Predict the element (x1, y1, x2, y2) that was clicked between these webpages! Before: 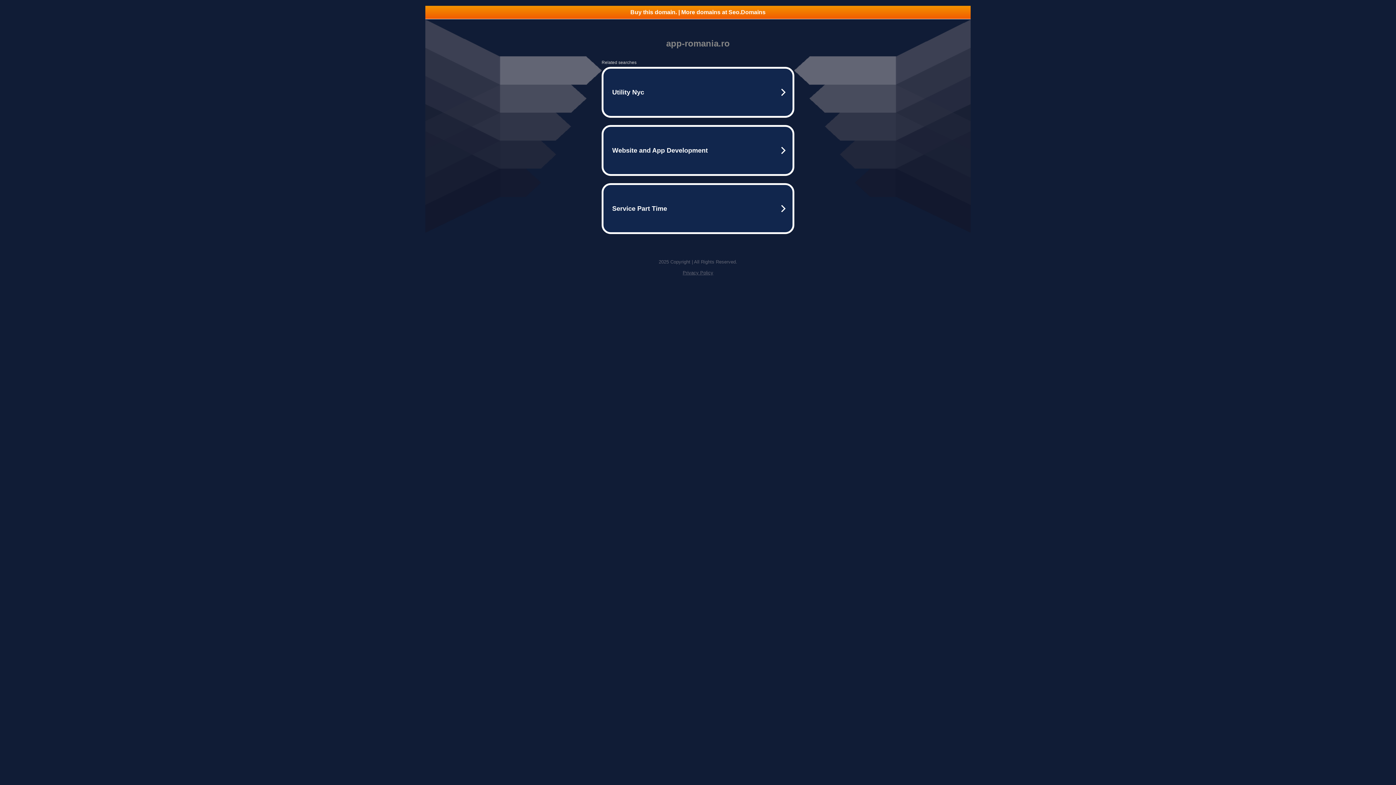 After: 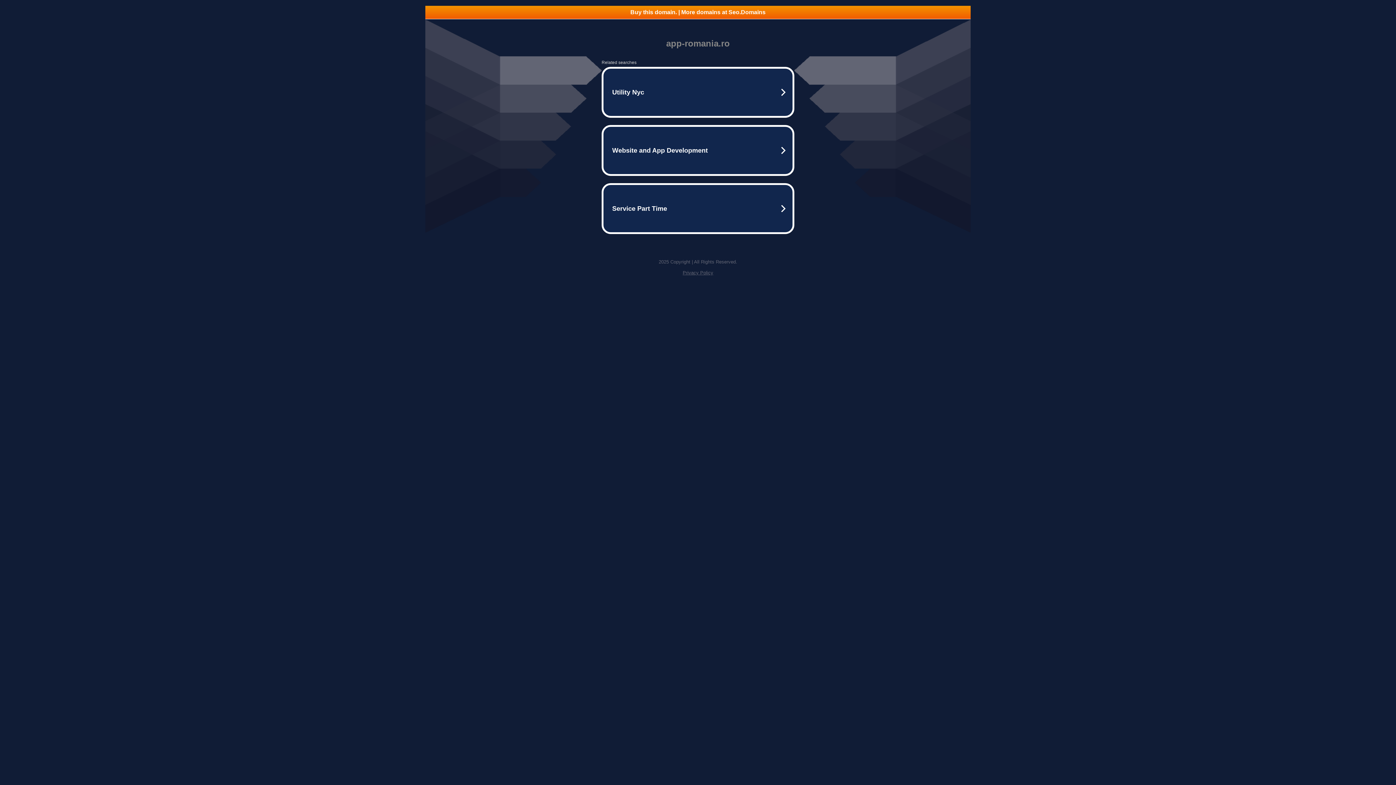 Action: label: Buy this domain. | More domains at Seo.Domains bbox: (425, 5, 970, 18)